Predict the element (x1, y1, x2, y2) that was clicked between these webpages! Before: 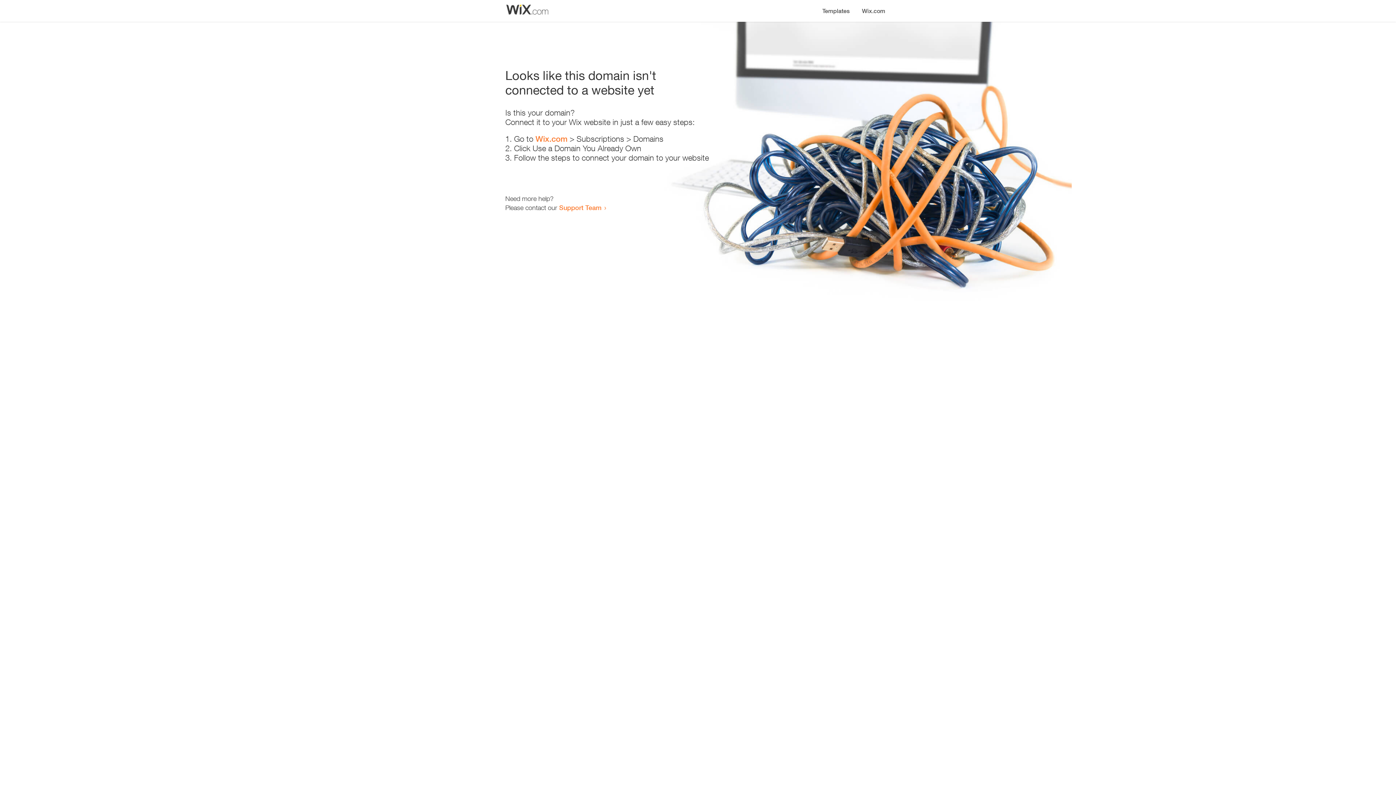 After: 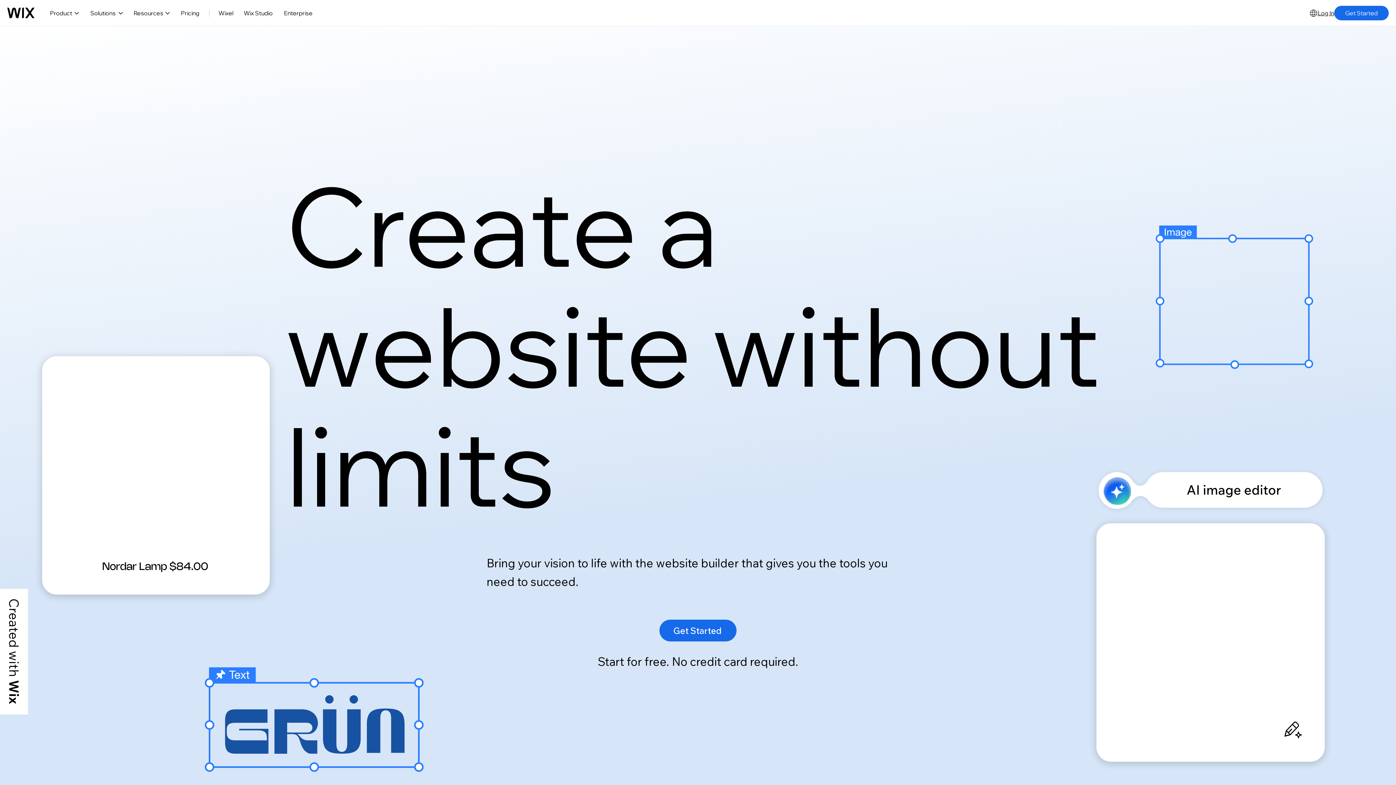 Action: label: Wix.com bbox: (856, 0, 890, 14)